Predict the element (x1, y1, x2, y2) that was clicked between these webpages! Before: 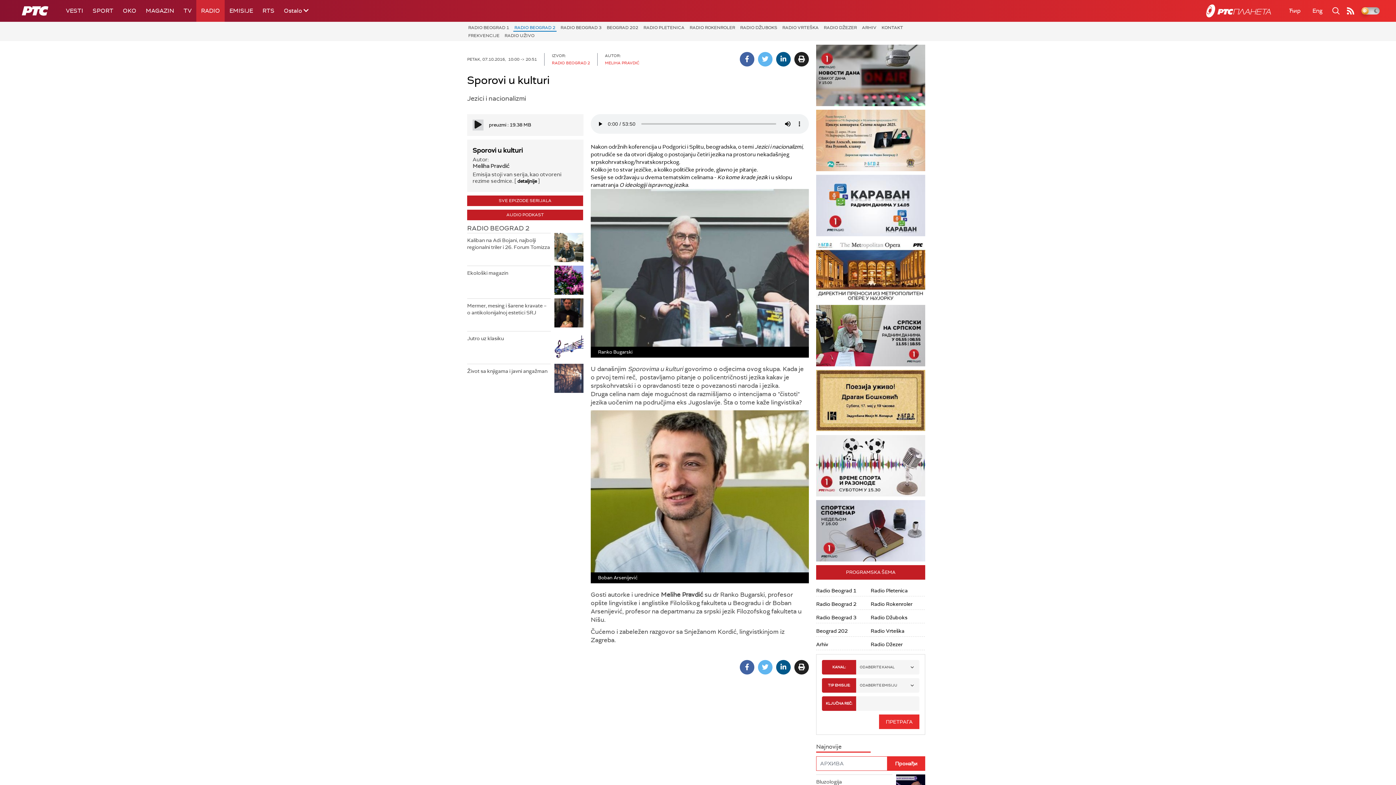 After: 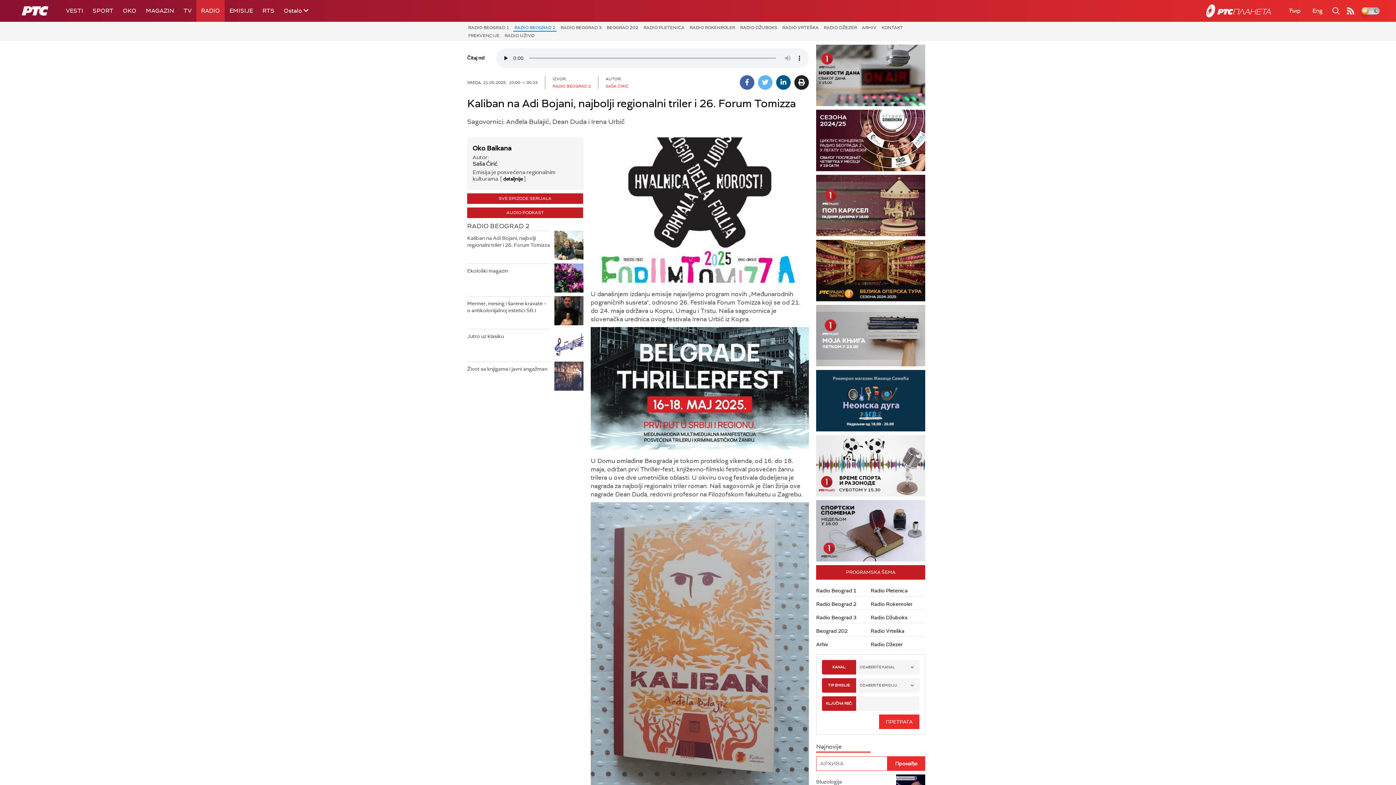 Action: bbox: (554, 233, 583, 262)